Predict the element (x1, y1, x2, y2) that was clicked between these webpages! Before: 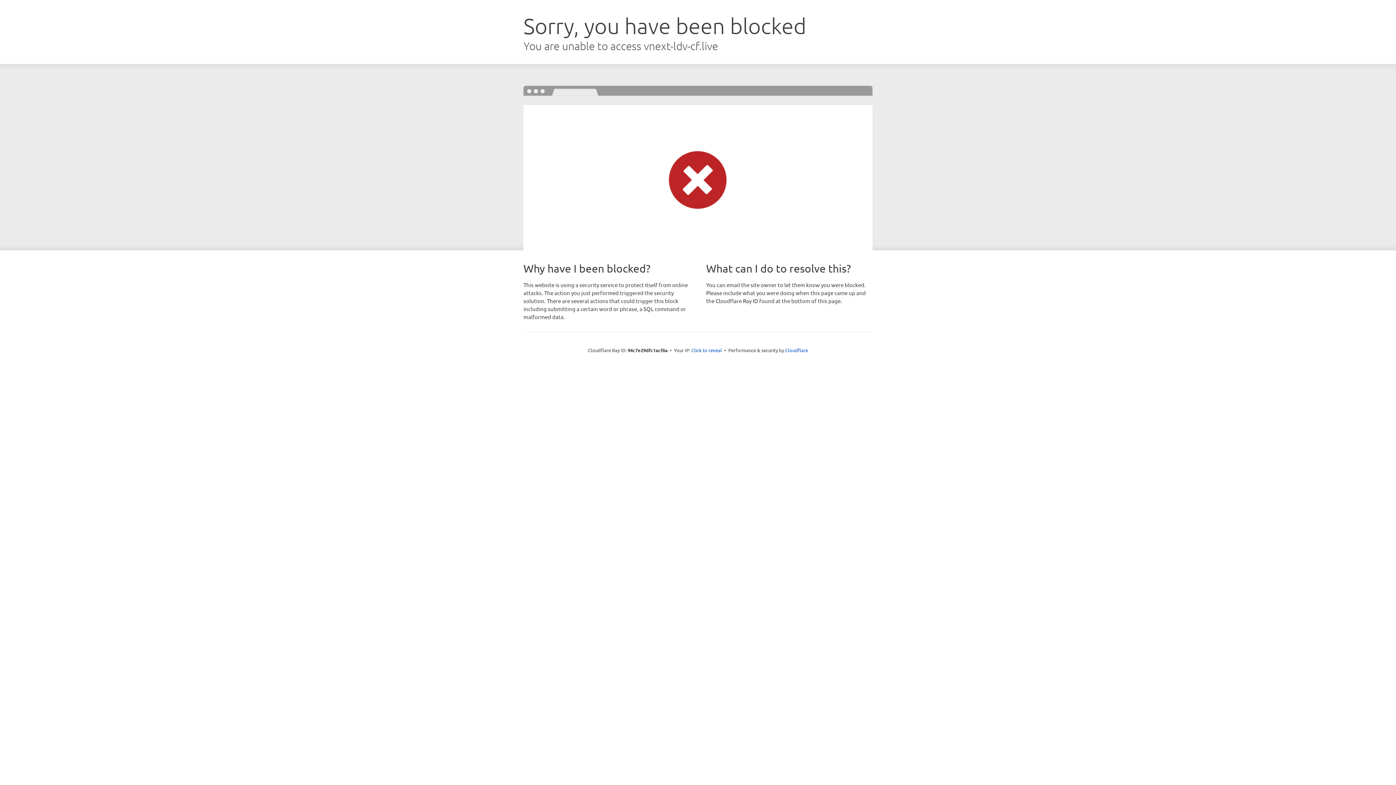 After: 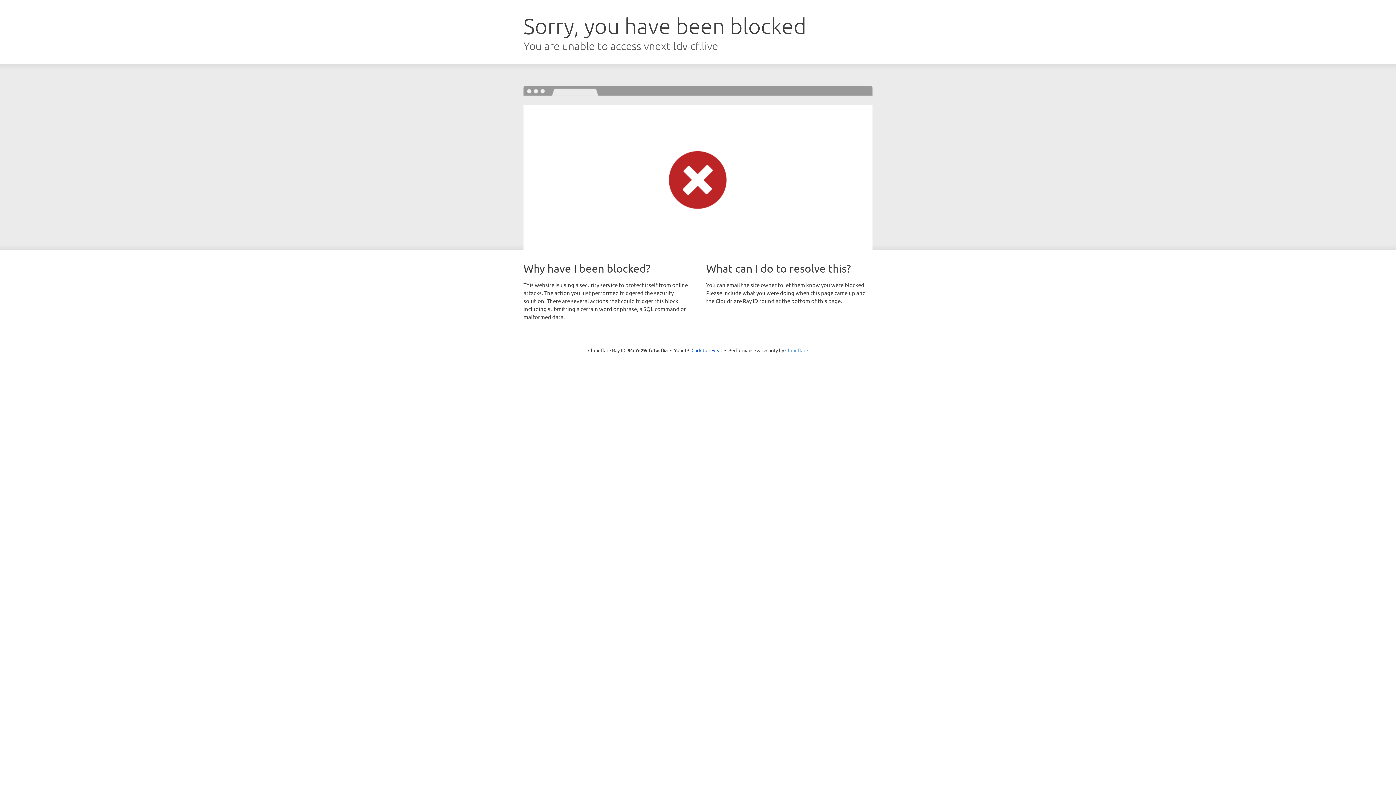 Action: label: Cloudflare bbox: (785, 347, 808, 353)